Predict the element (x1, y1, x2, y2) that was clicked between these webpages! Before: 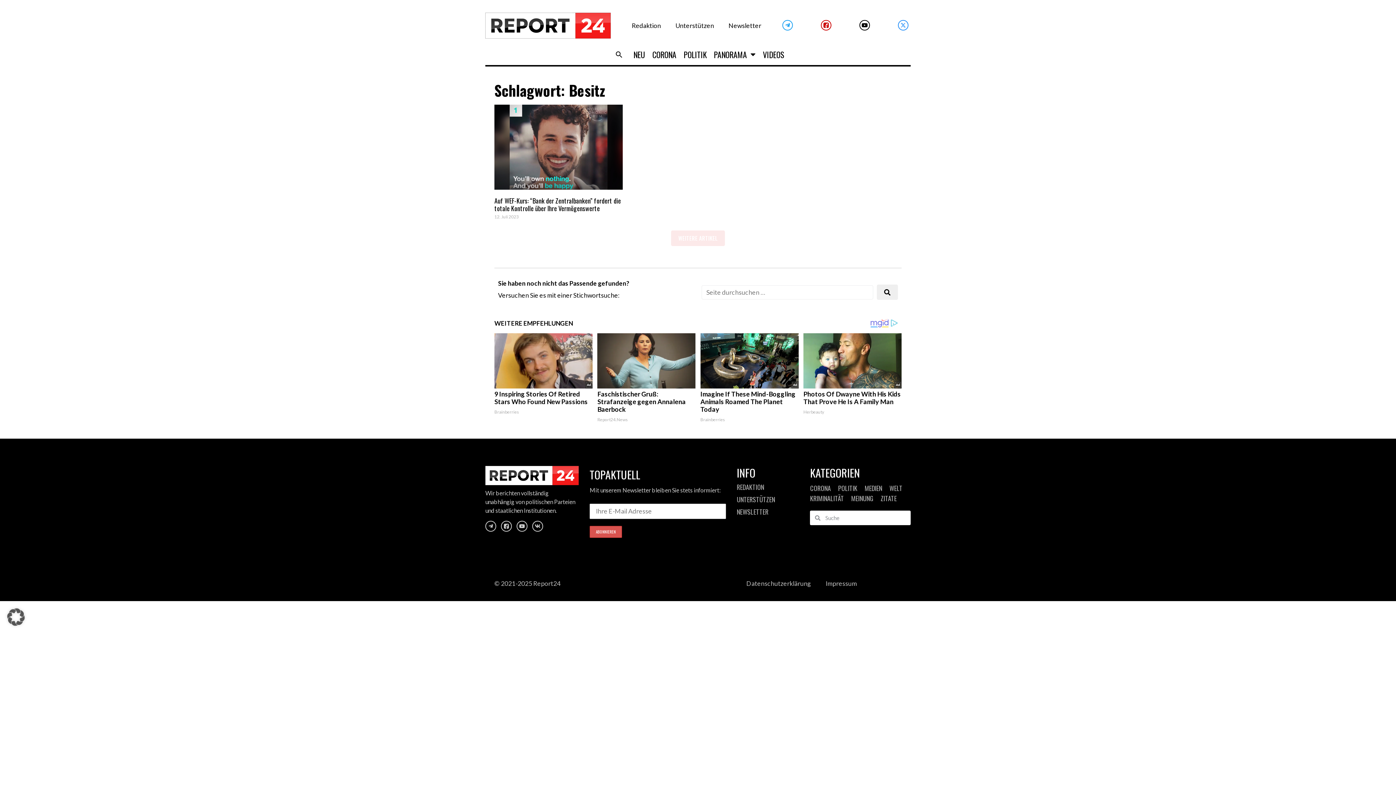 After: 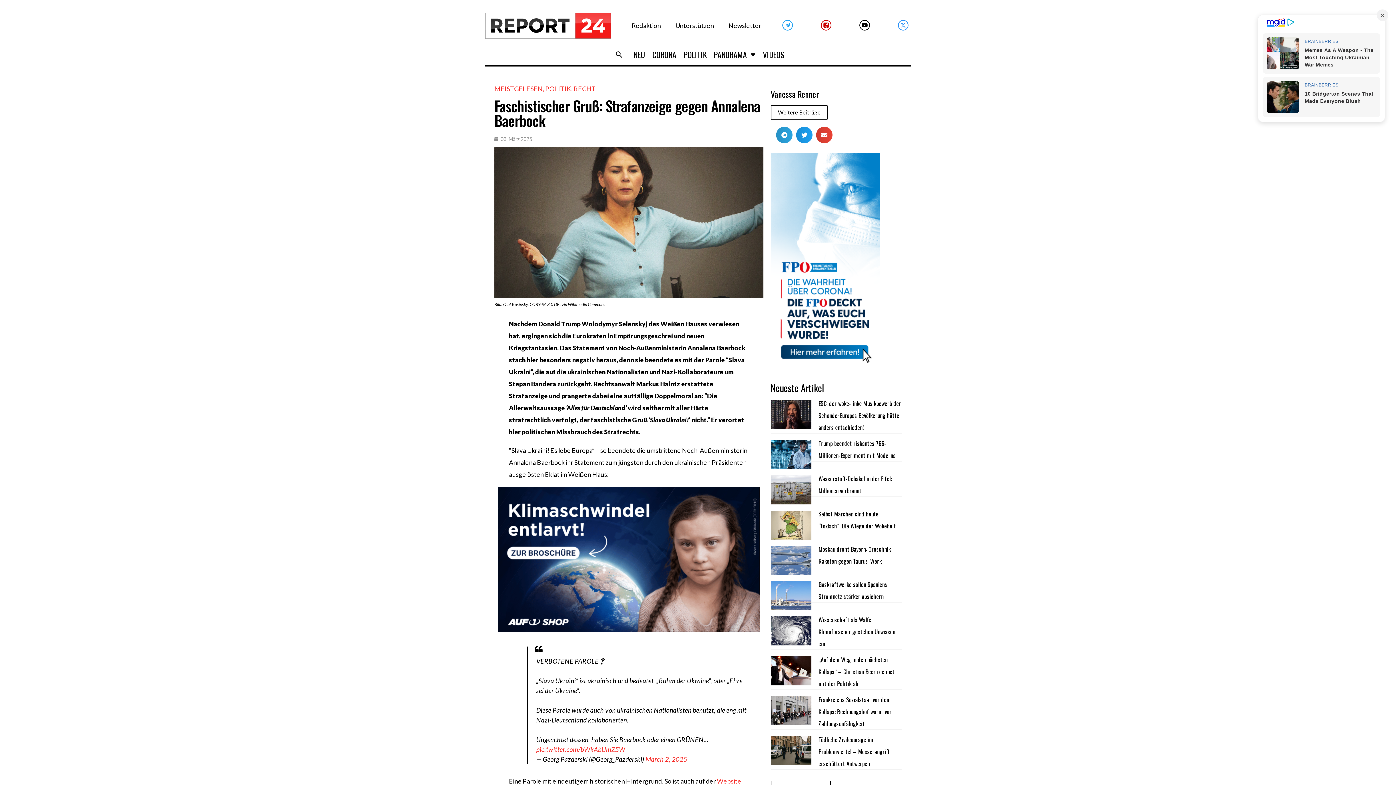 Action: bbox: (597, 417, 695, 422) label: Report24.News